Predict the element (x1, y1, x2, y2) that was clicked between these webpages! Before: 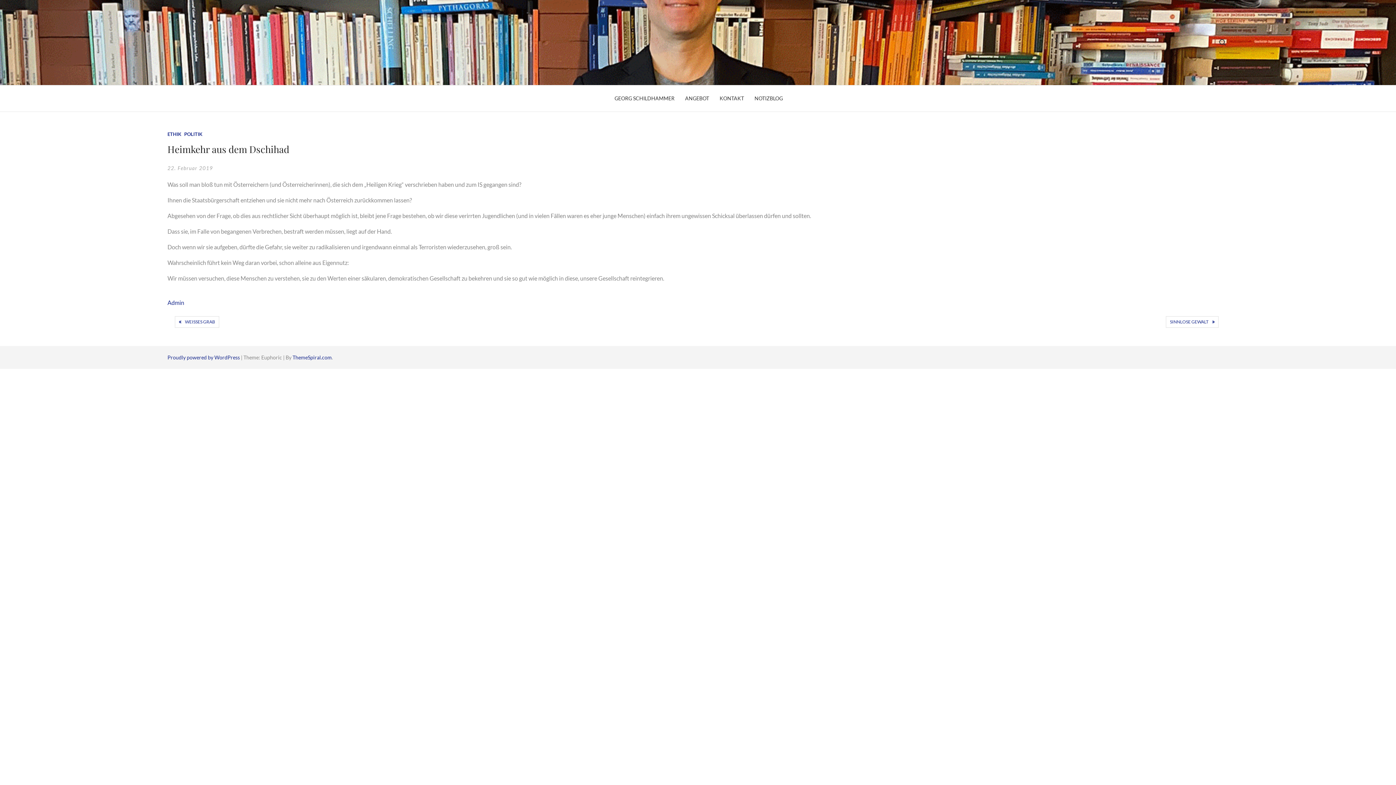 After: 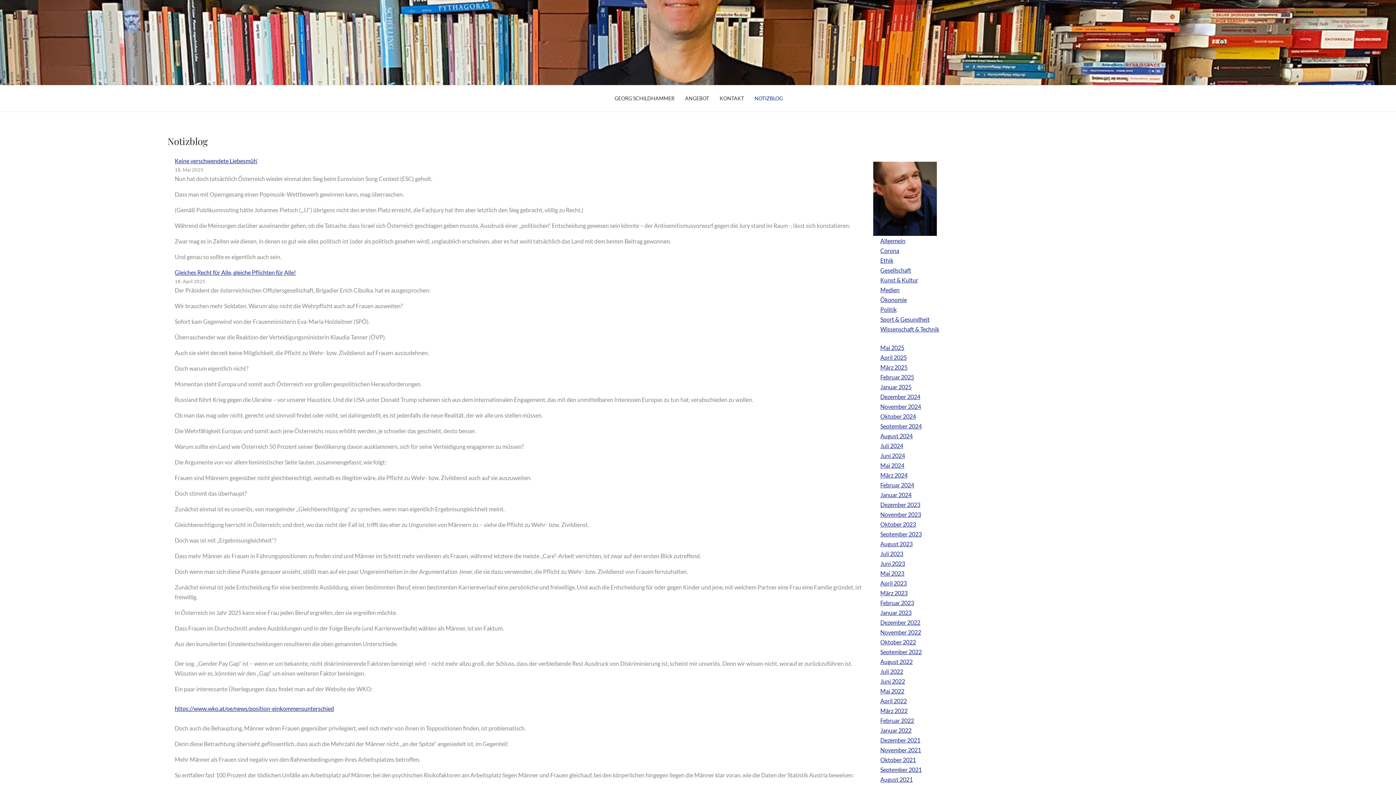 Action: label: NOTIZBLOG bbox: (749, 92, 788, 104)